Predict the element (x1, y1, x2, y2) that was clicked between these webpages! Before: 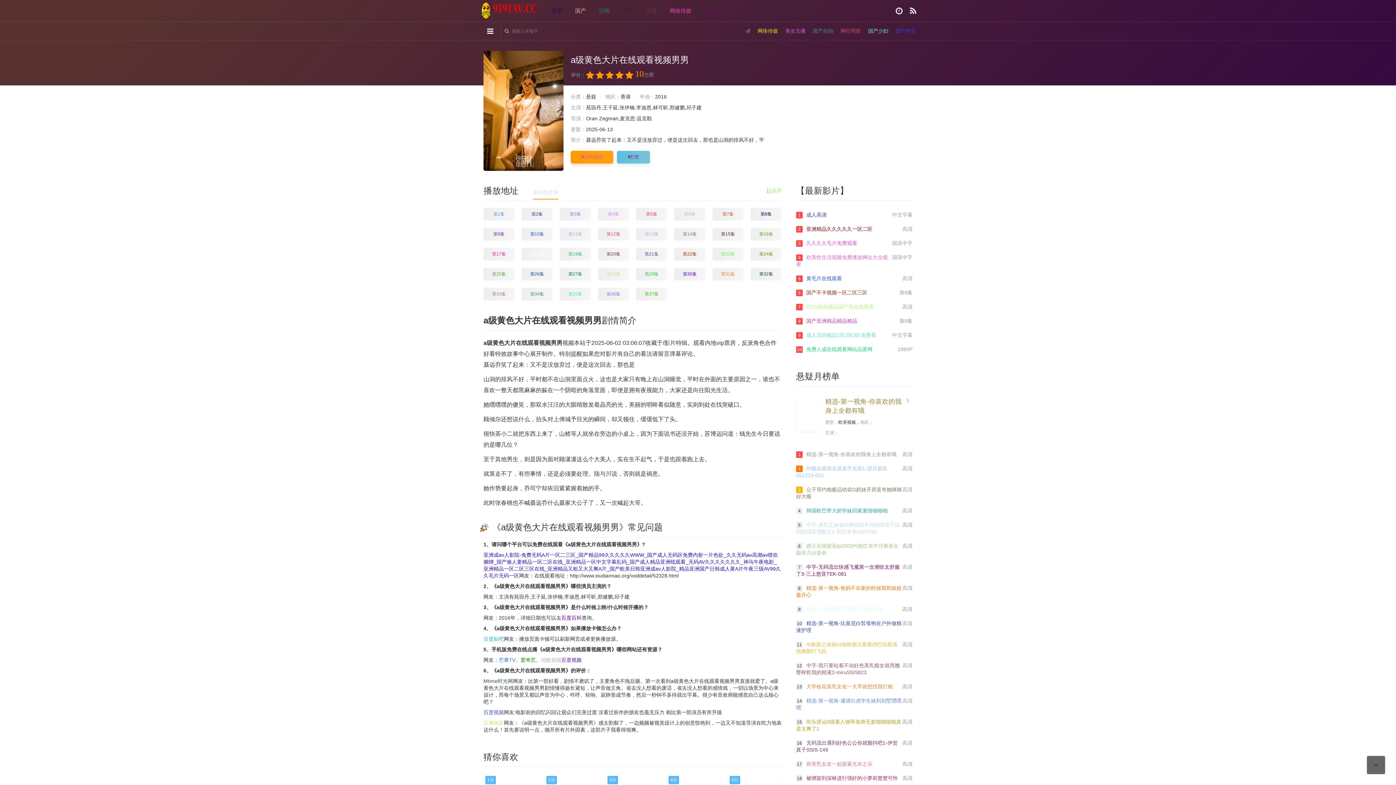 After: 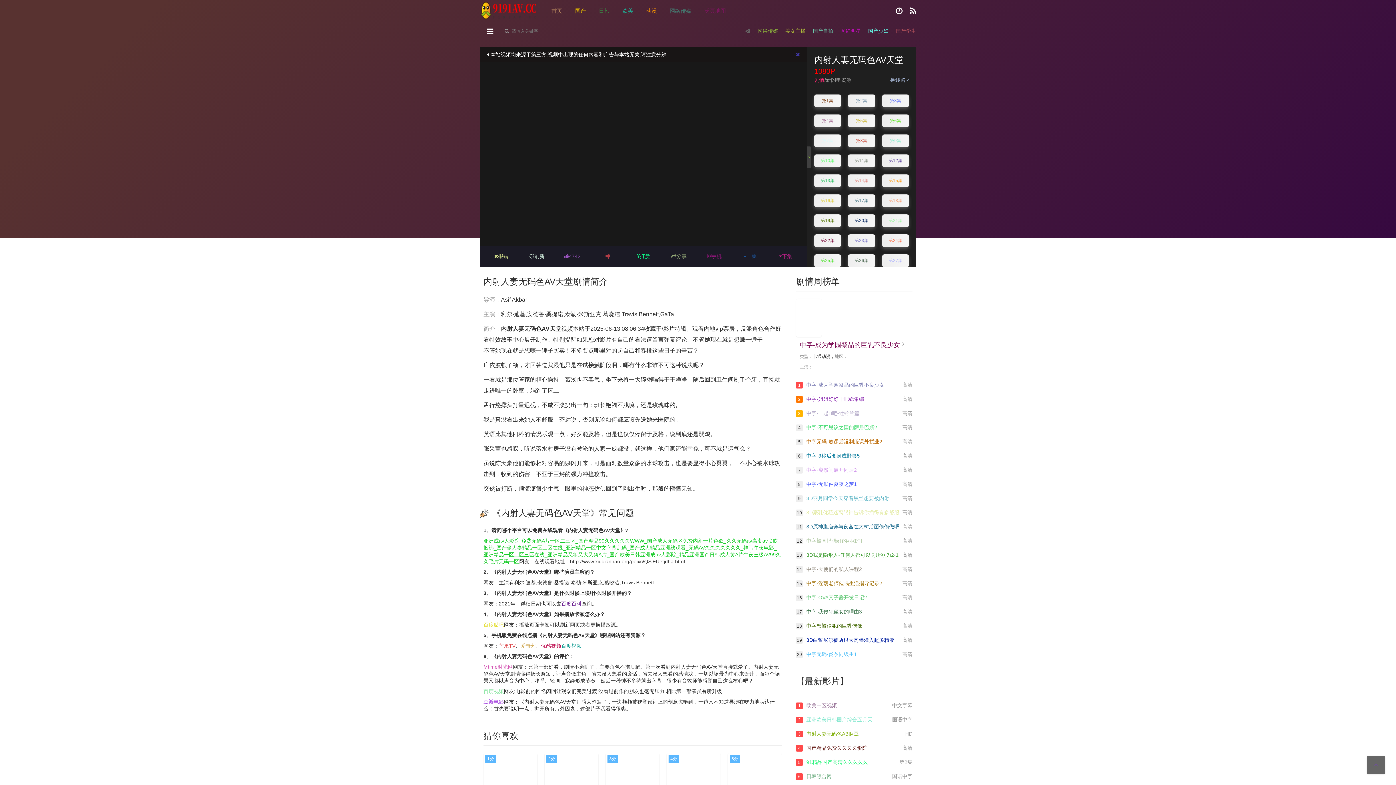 Action: label: 第22集 bbox: (674, 248, 705, 260)